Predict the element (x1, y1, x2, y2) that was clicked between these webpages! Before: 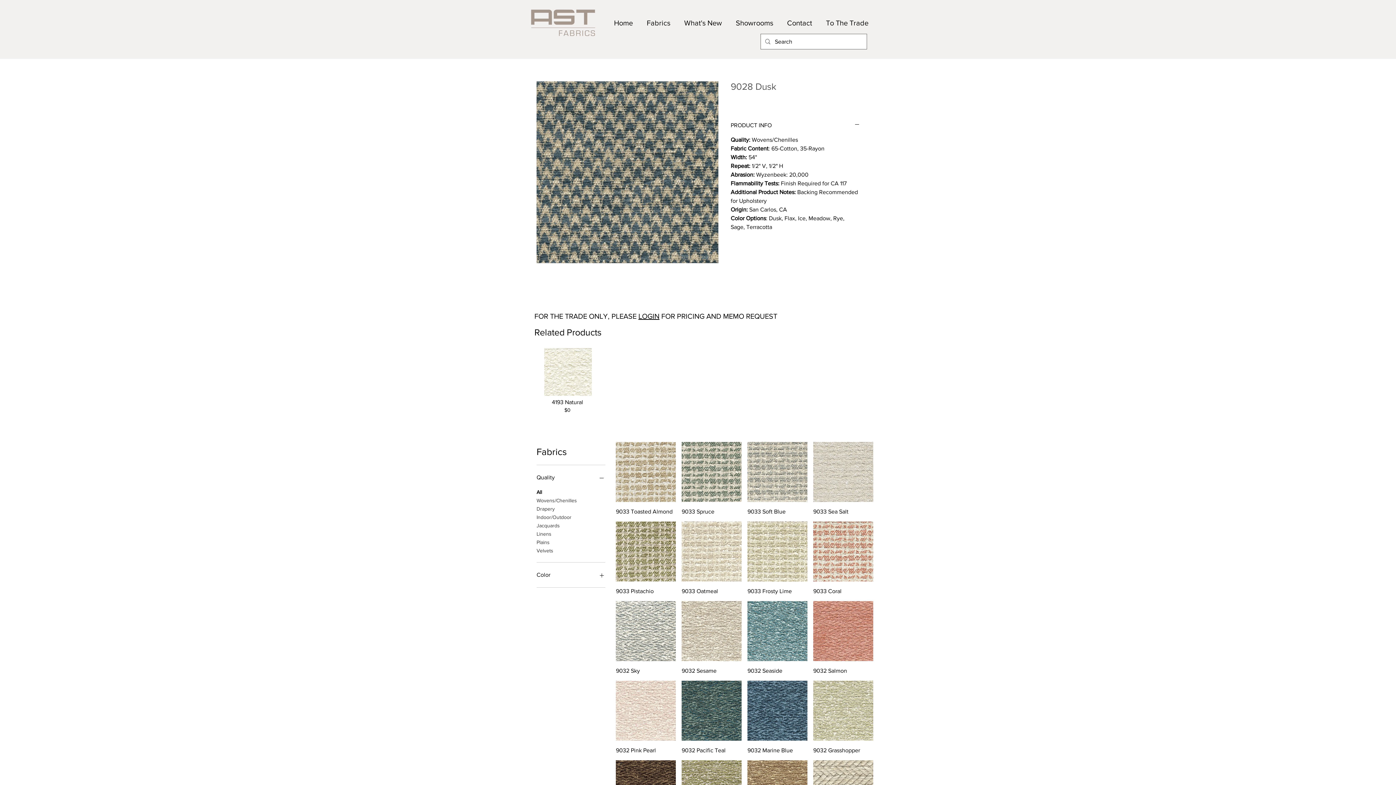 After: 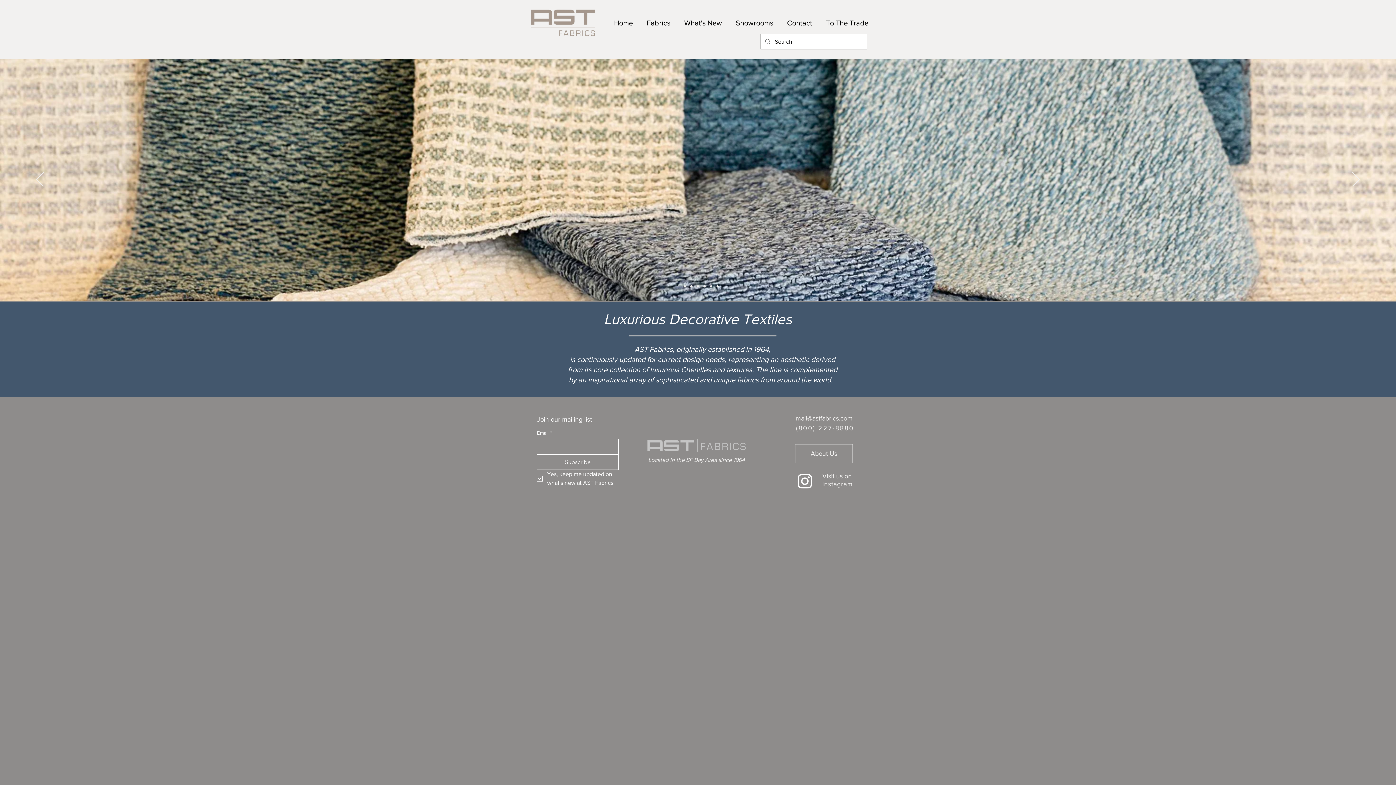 Action: bbox: (528, 8, 597, 37)